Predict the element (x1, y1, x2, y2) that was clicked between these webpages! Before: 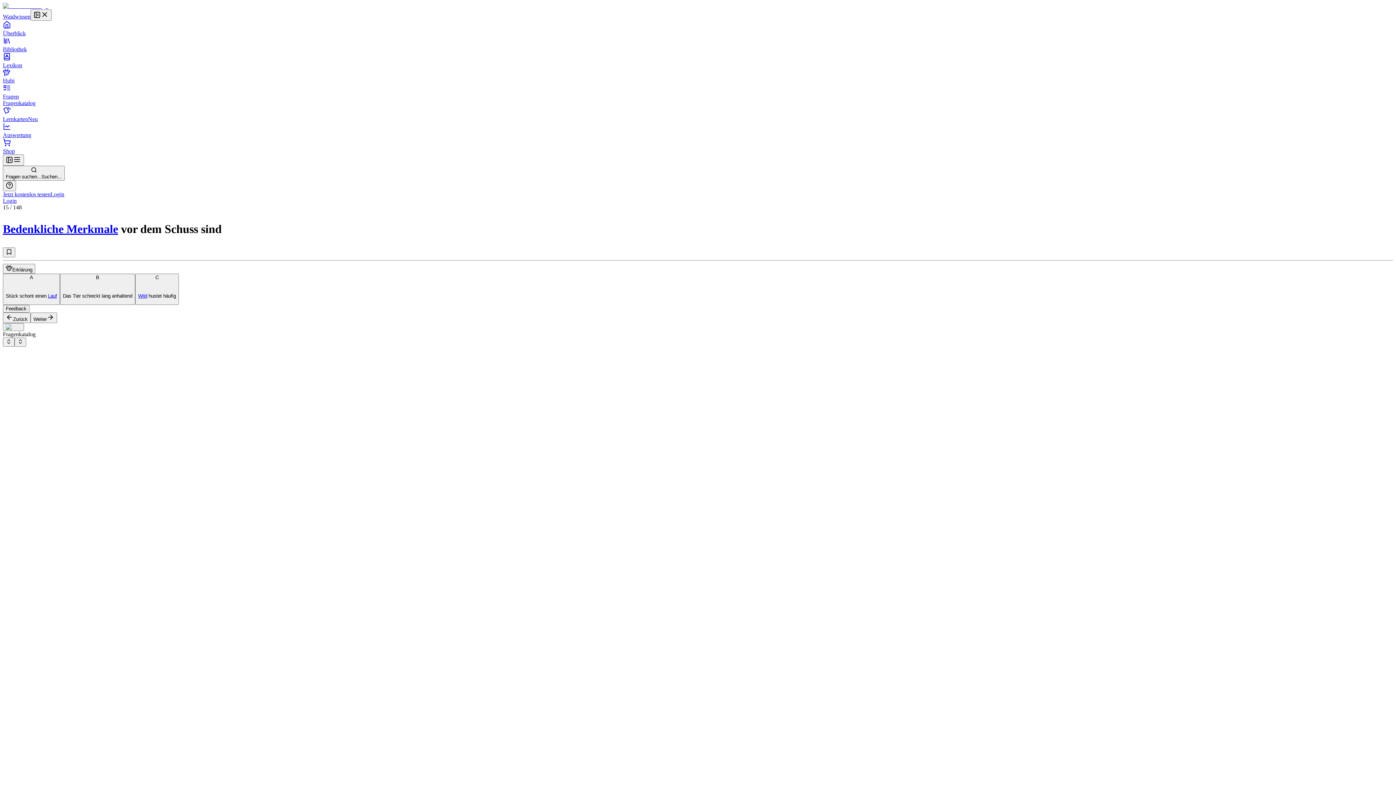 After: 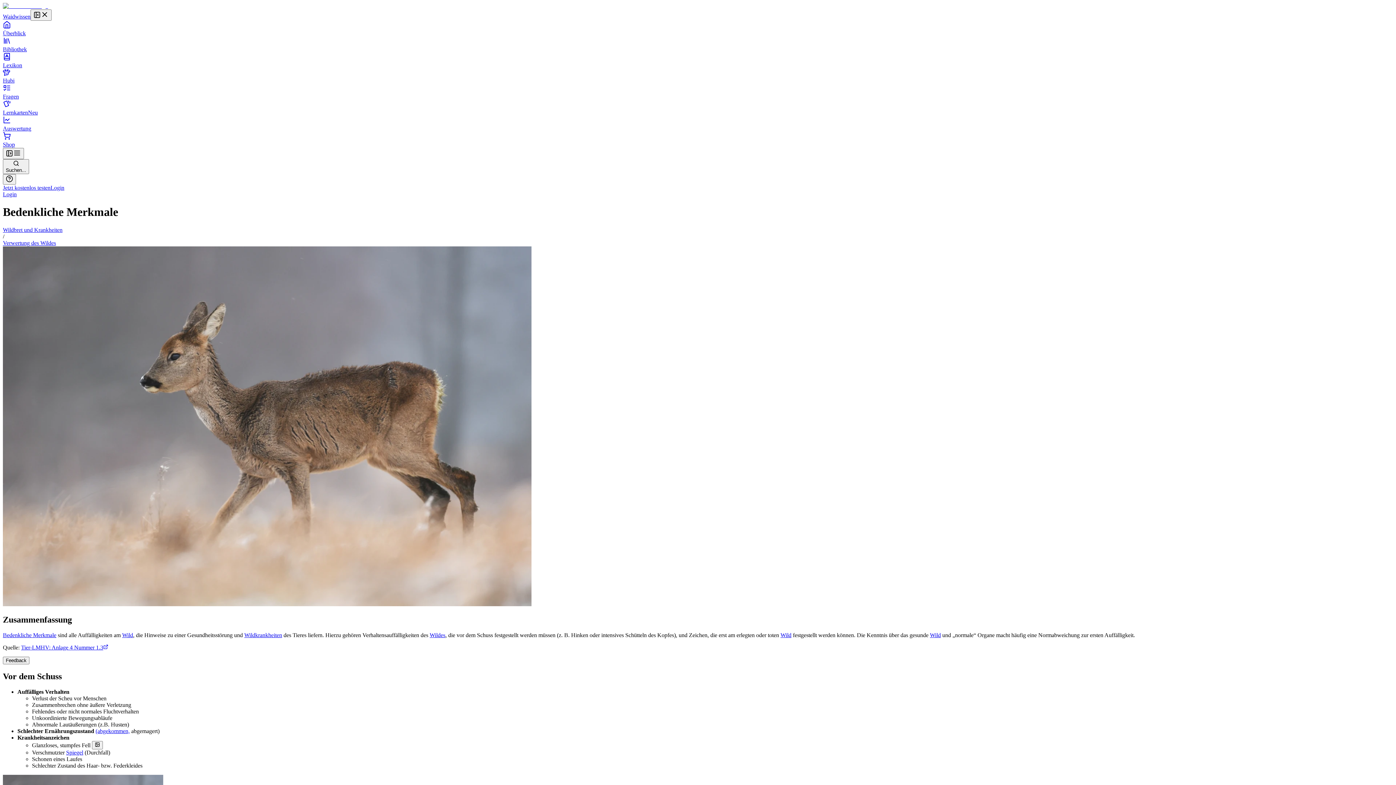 Action: label: Bedenkliche Merkmale bbox: (2, 222, 118, 235)